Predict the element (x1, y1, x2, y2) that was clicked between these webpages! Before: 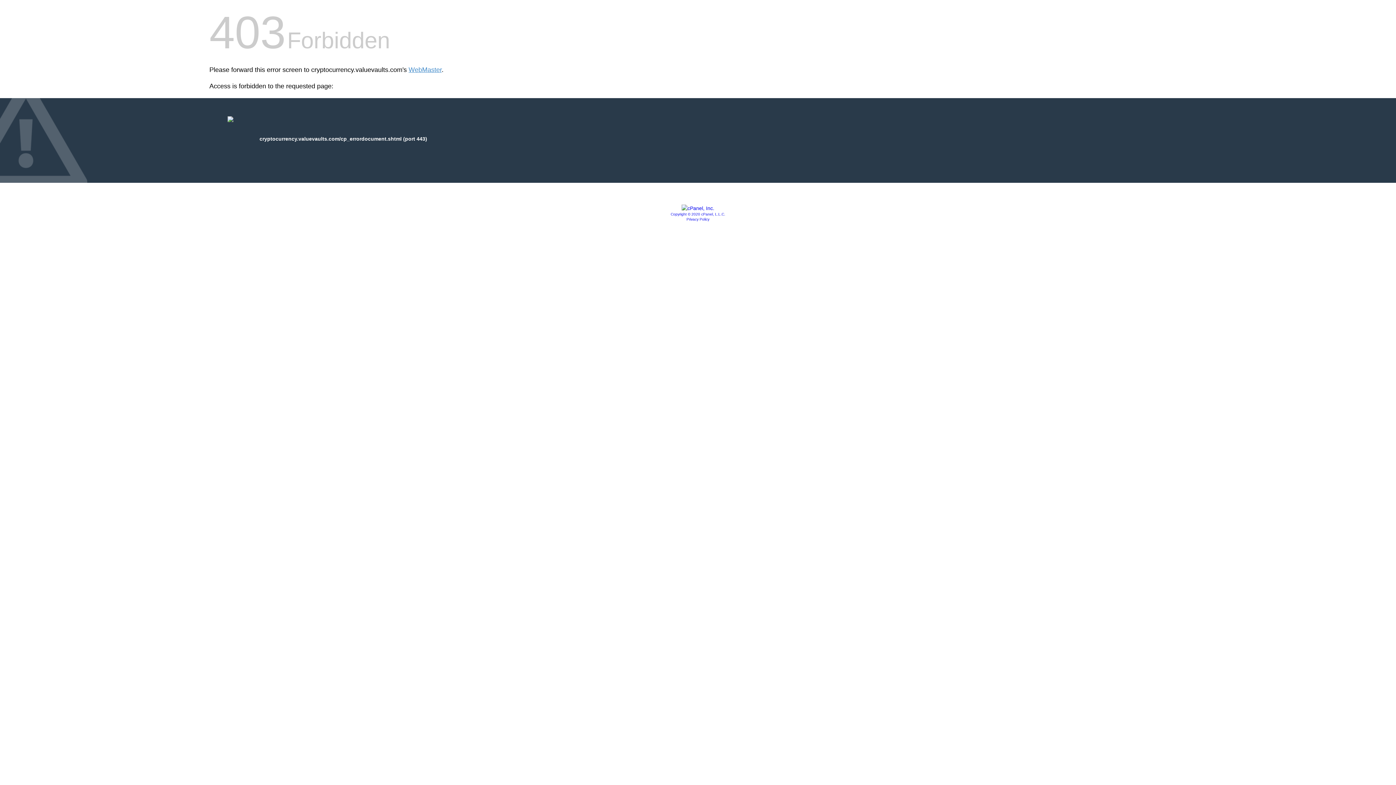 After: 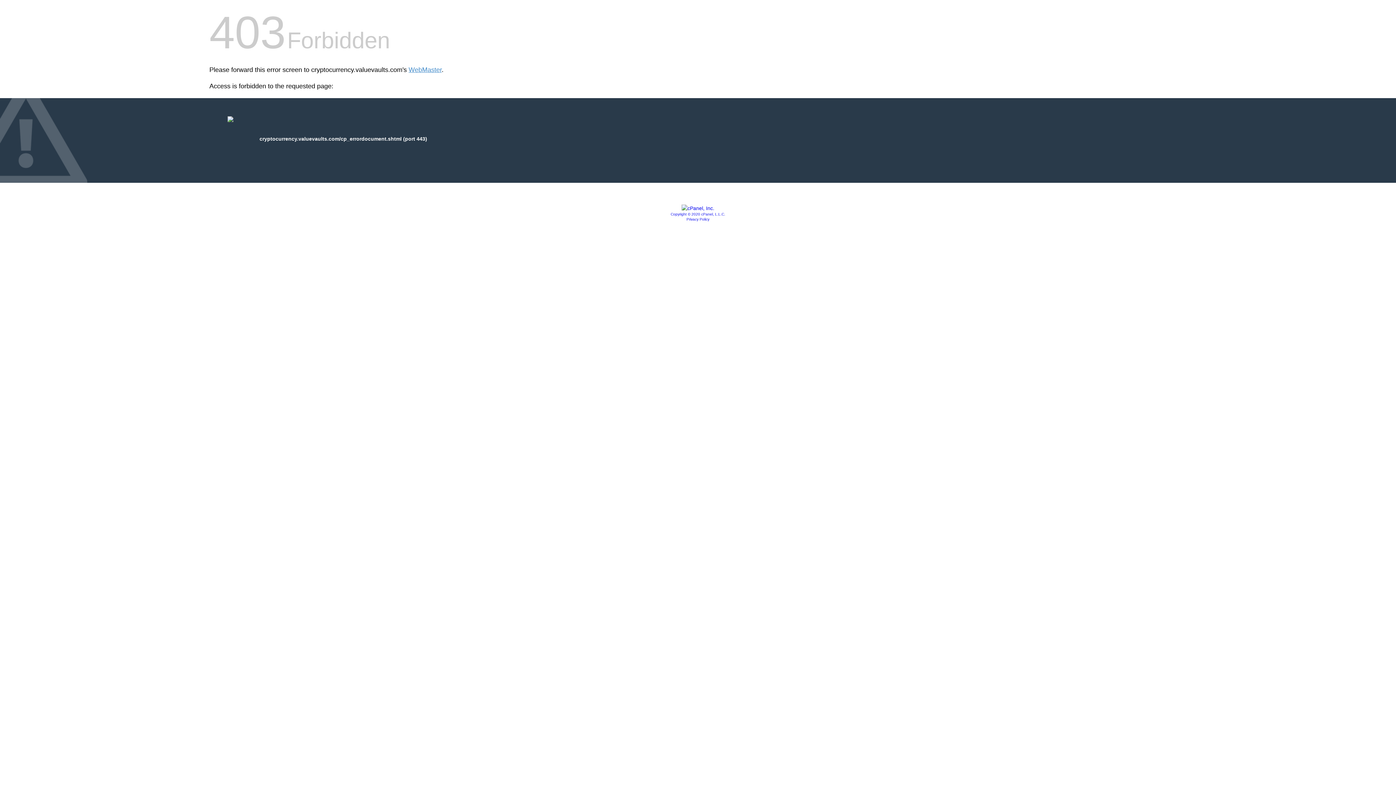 Action: label: Privacy Policy bbox: (686, 217, 709, 221)